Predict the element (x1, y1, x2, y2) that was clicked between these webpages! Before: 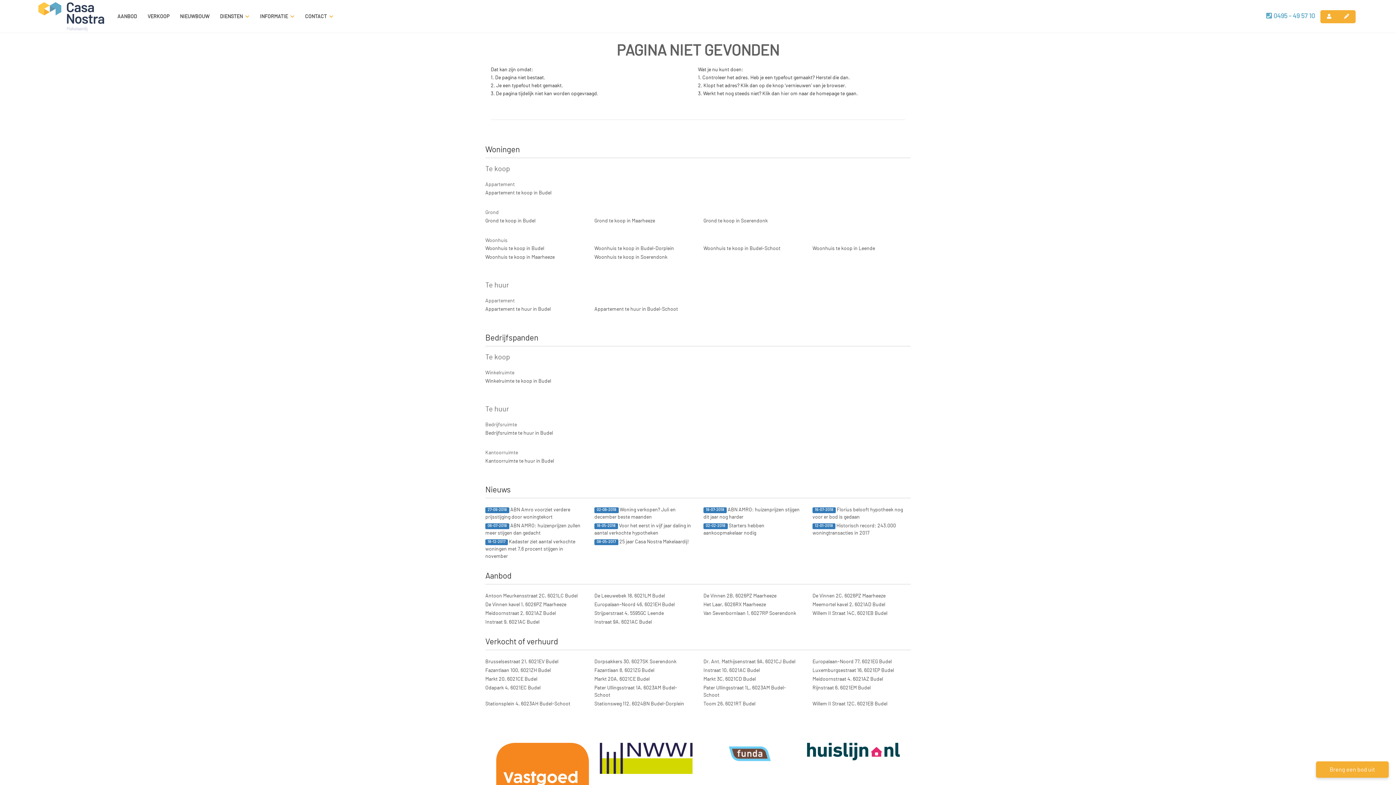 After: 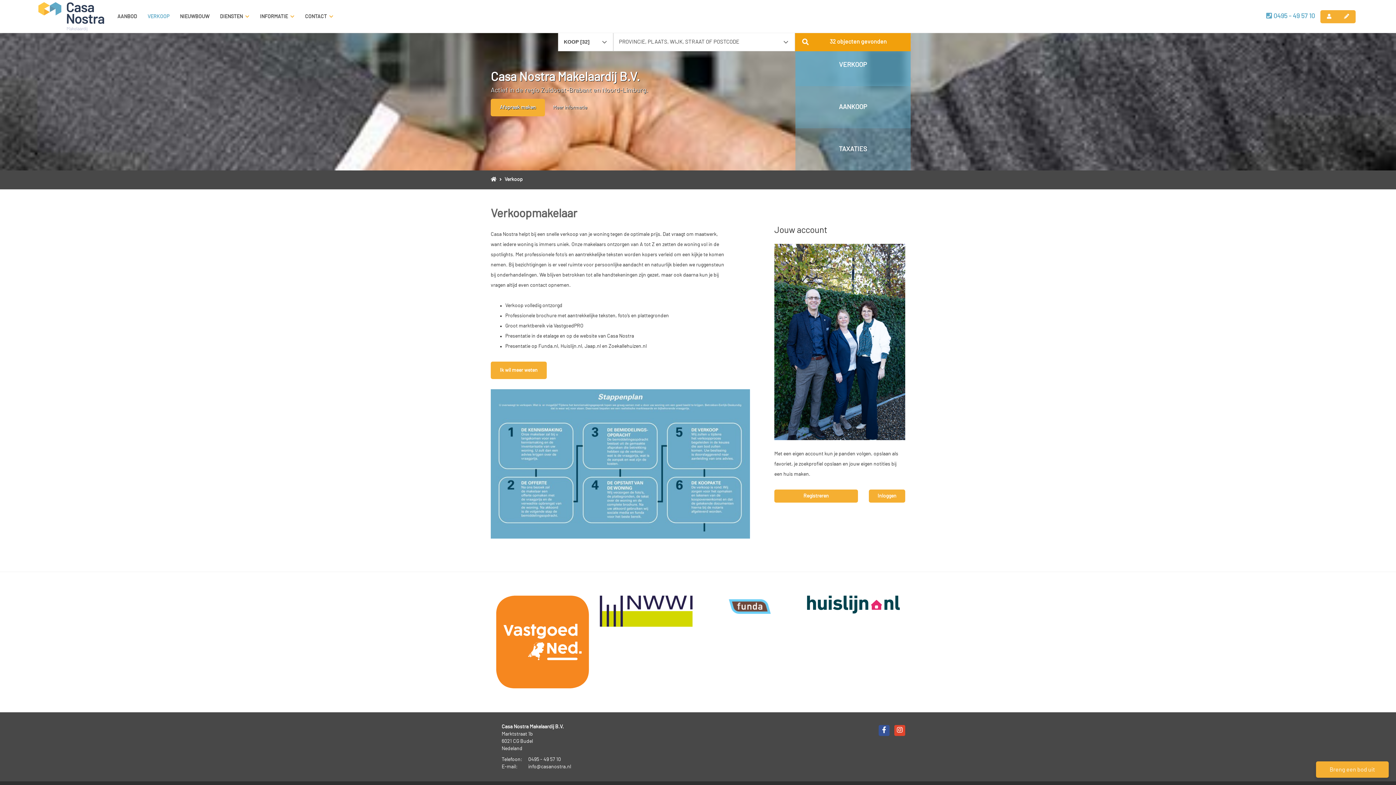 Action: label: VERKOOP bbox: (143, 10, 173, 22)